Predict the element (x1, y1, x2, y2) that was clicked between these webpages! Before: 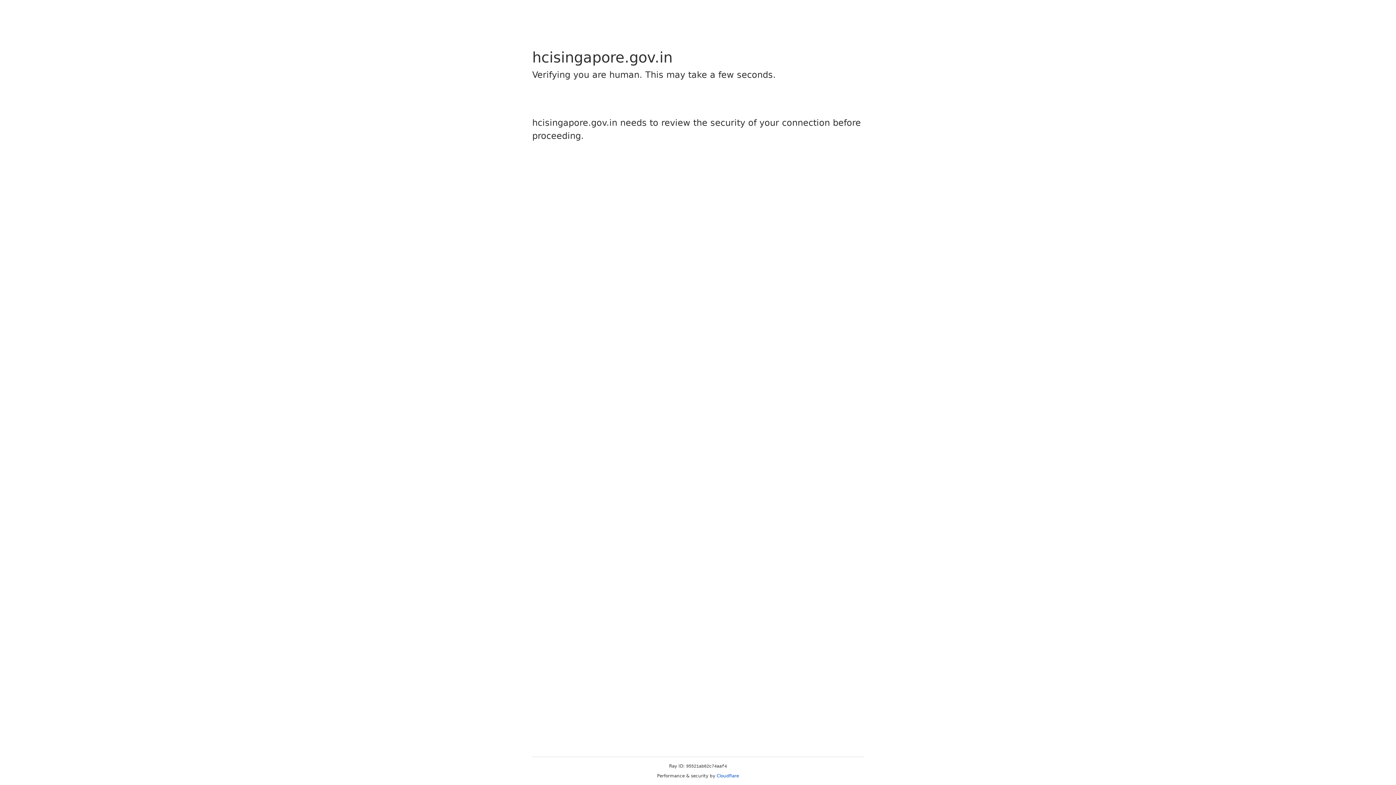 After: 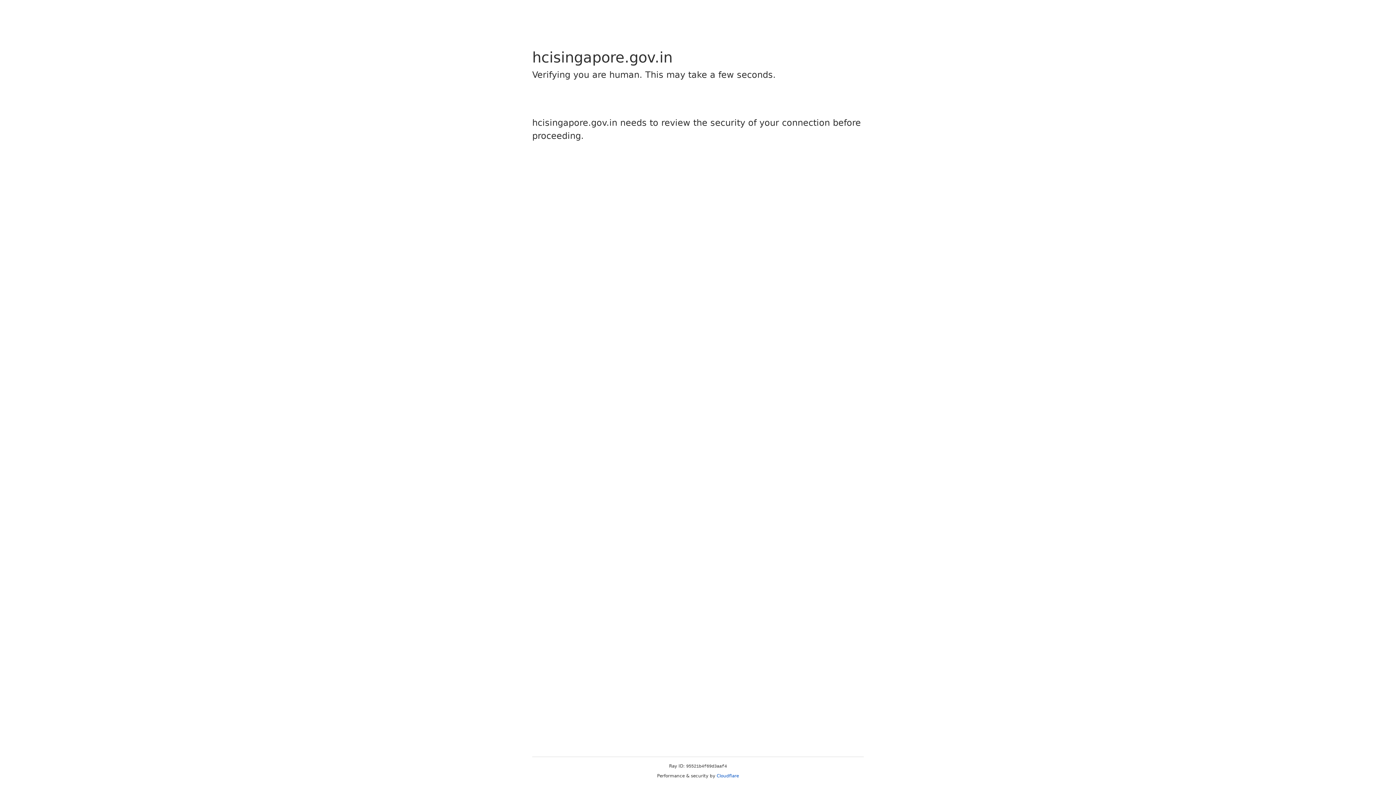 Action: label: Cloudflare bbox: (716, 773, 739, 778)